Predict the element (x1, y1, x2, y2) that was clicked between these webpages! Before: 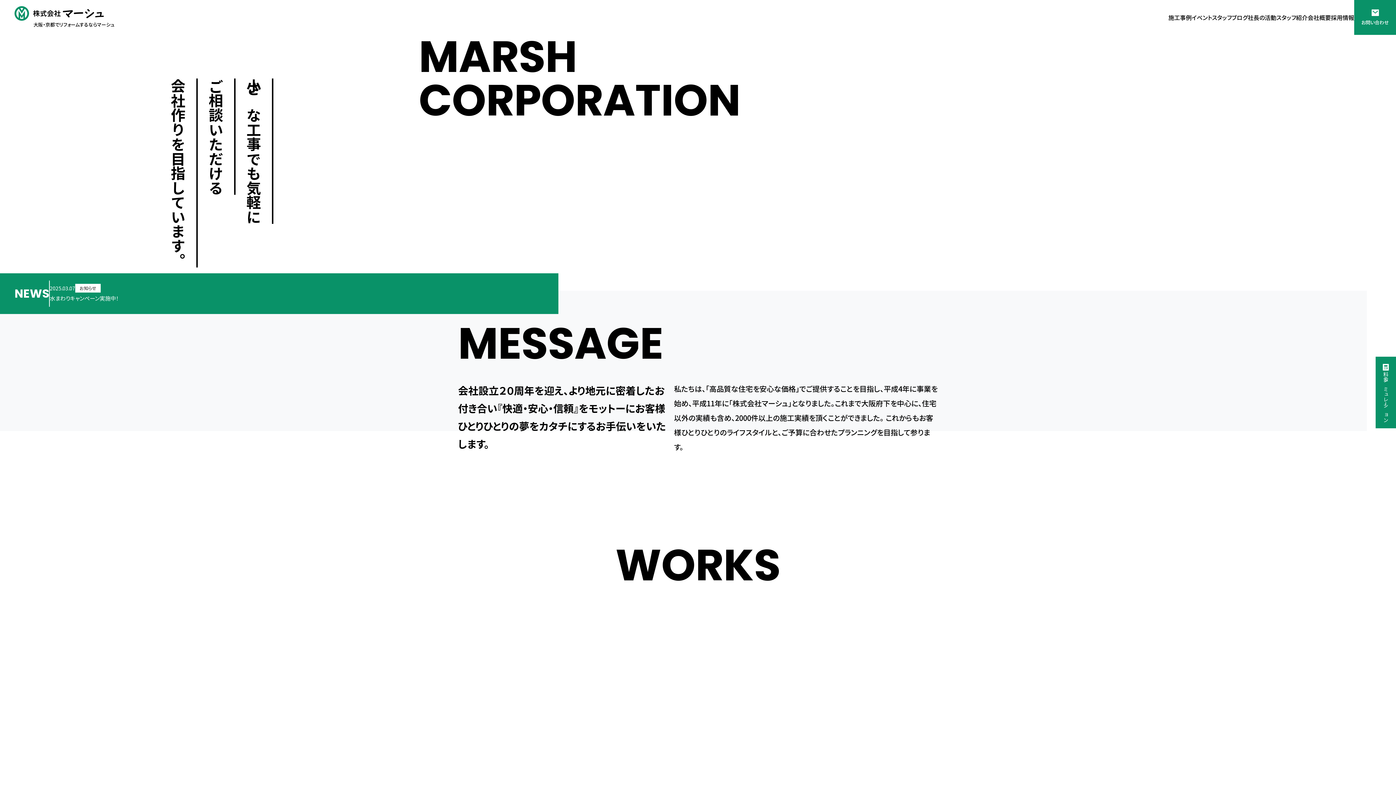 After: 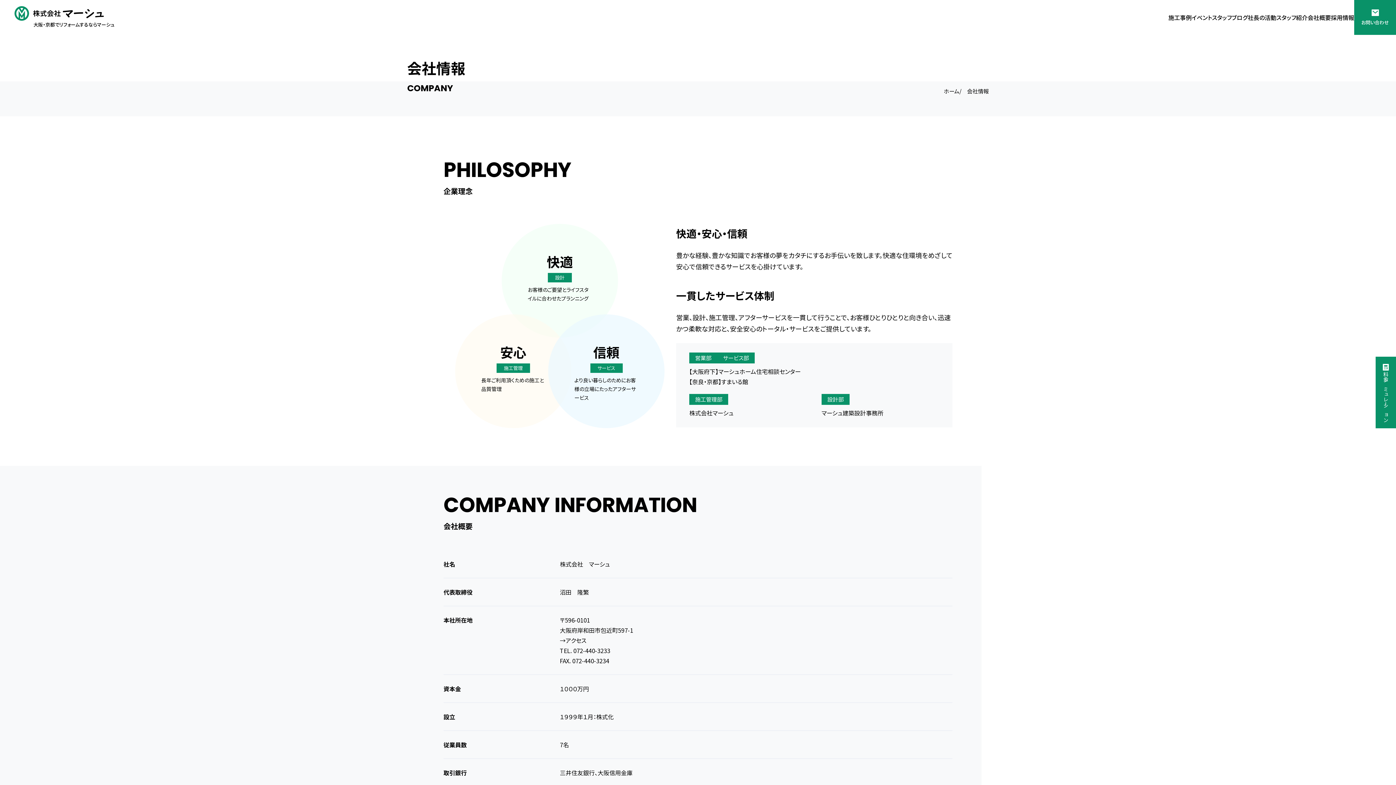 Action: bbox: (1308, 13, 1331, 21) label: 会社概要